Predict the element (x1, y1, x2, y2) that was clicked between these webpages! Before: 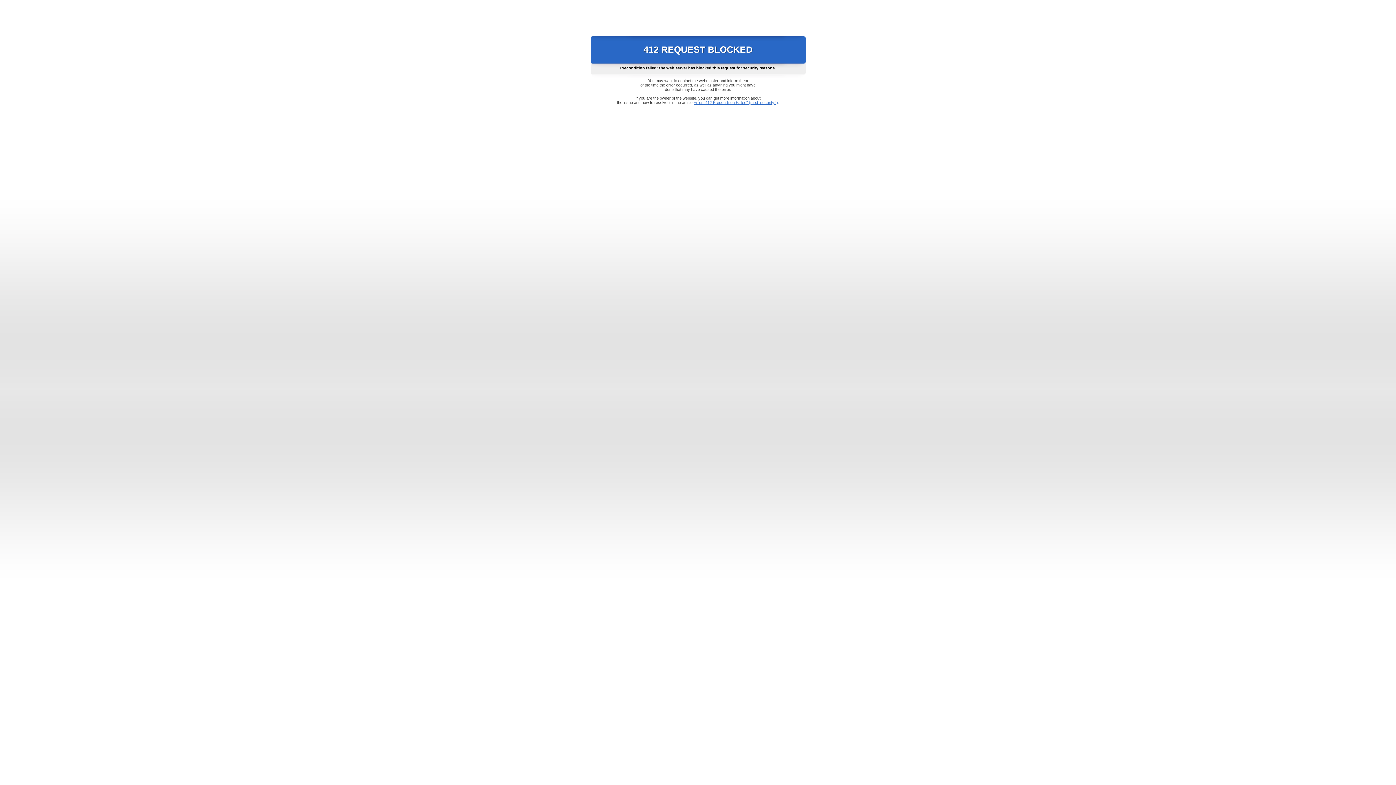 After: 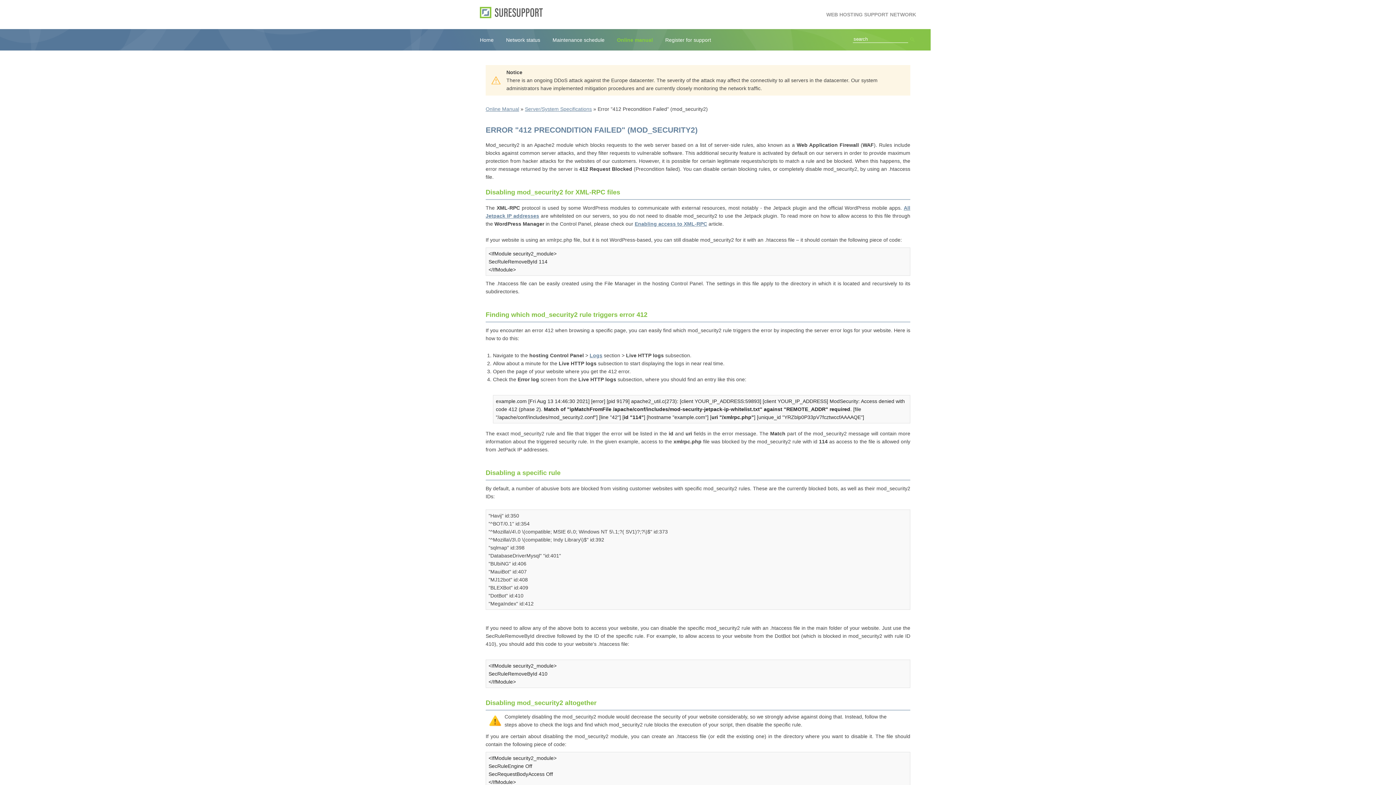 Action: bbox: (693, 100, 778, 104) label: Error "412 Precondition Failed" (mod_security2)